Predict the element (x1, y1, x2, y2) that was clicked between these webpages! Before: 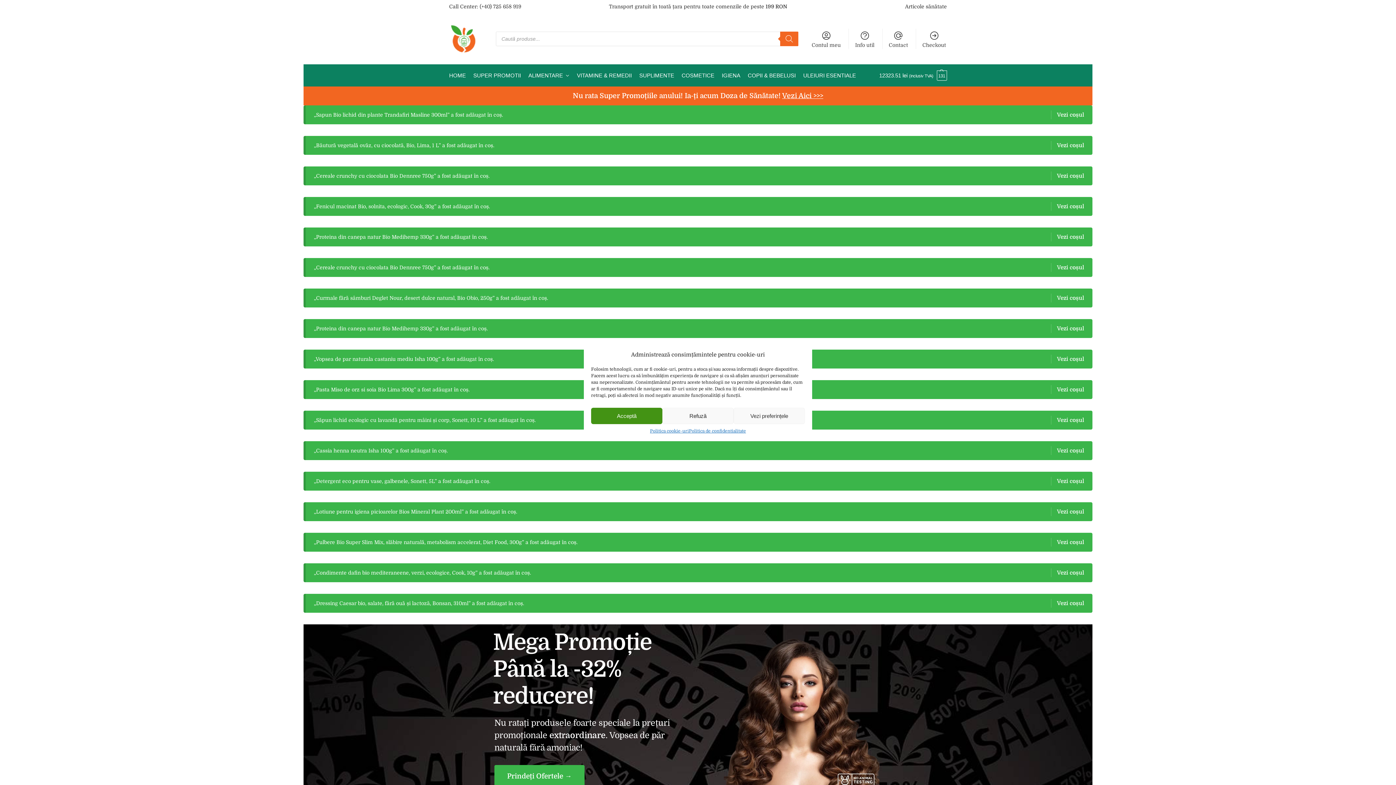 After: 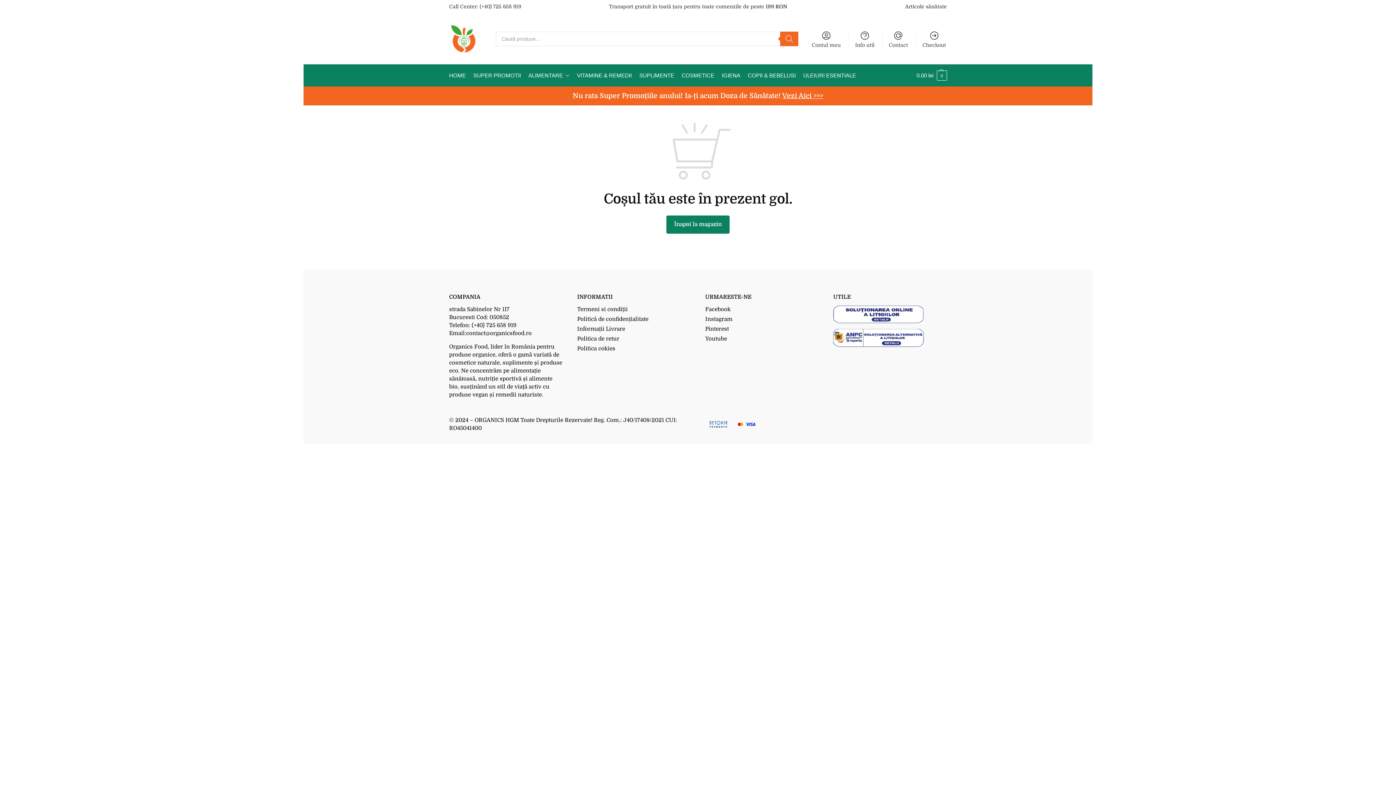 Action: label: Vezi coșul bbox: (1051, 568, 1084, 577)